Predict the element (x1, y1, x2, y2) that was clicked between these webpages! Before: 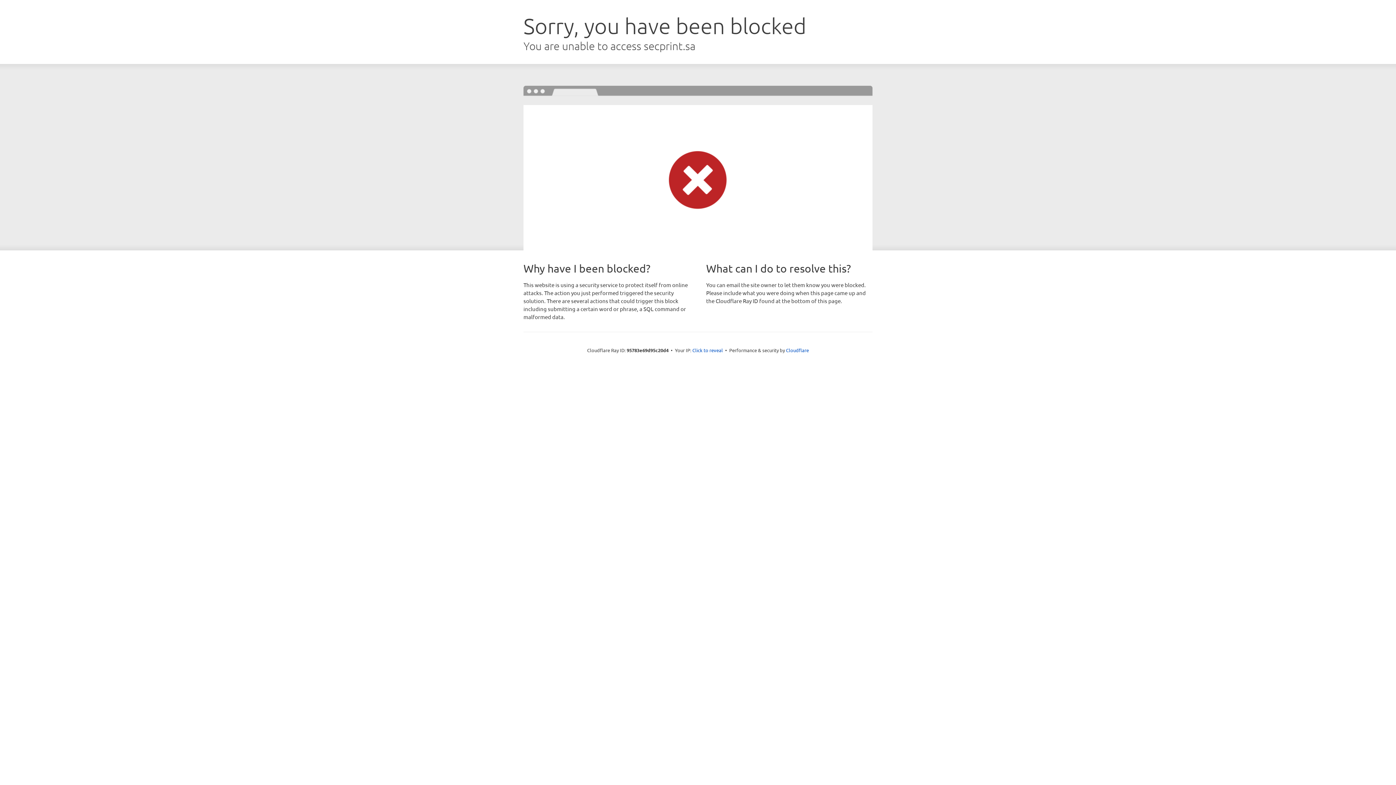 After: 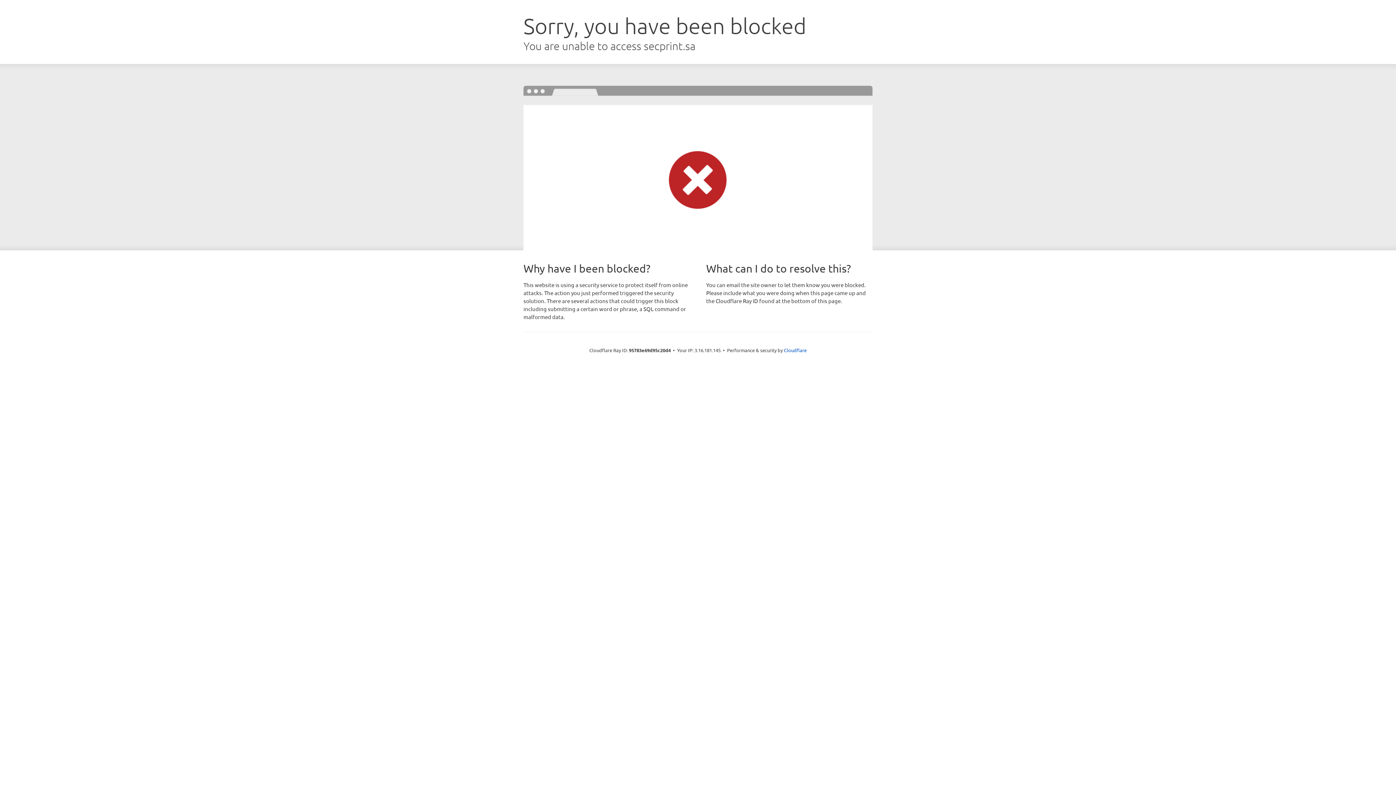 Action: bbox: (692, 346, 723, 353) label: Click to reveal